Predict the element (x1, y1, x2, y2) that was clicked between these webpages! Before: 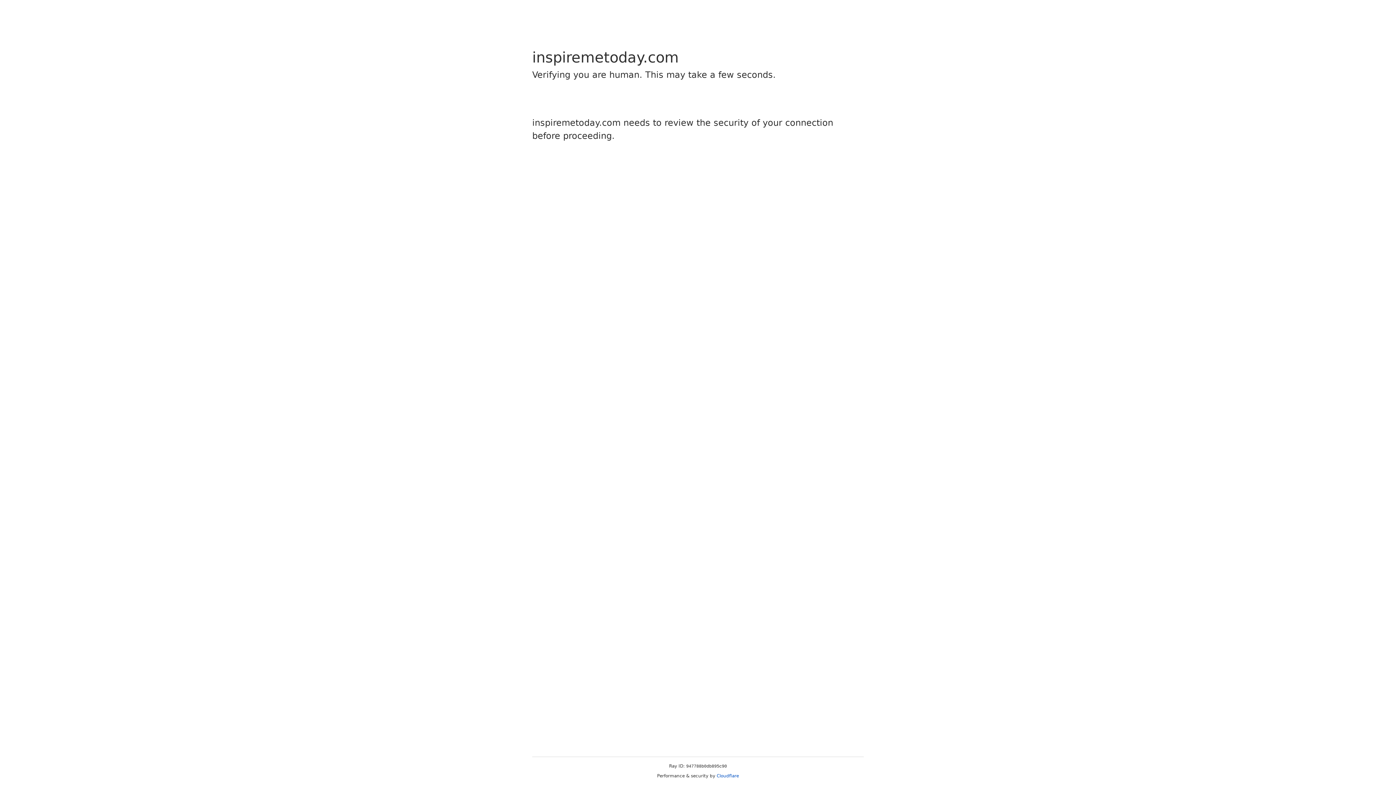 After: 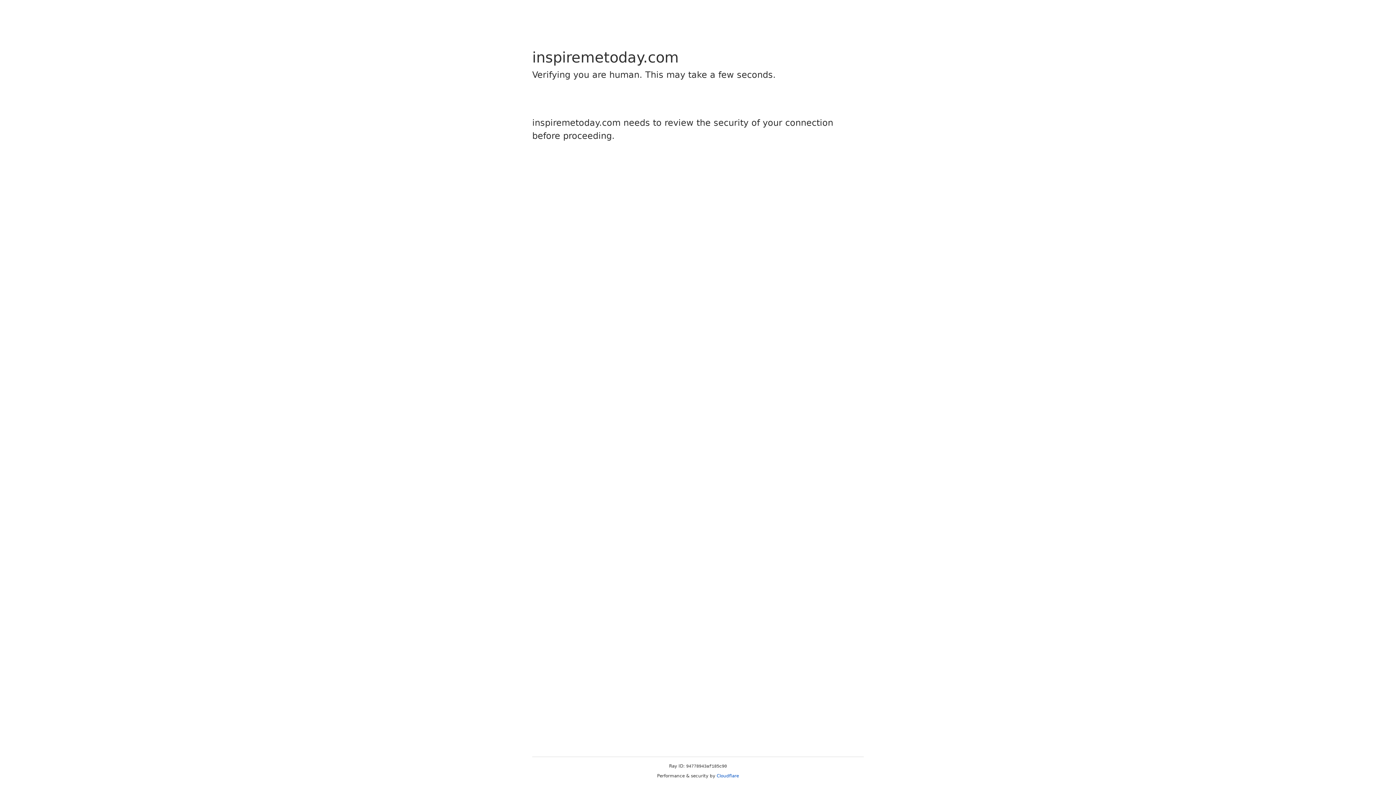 Action: label: Cloudflare bbox: (716, 773, 739, 778)